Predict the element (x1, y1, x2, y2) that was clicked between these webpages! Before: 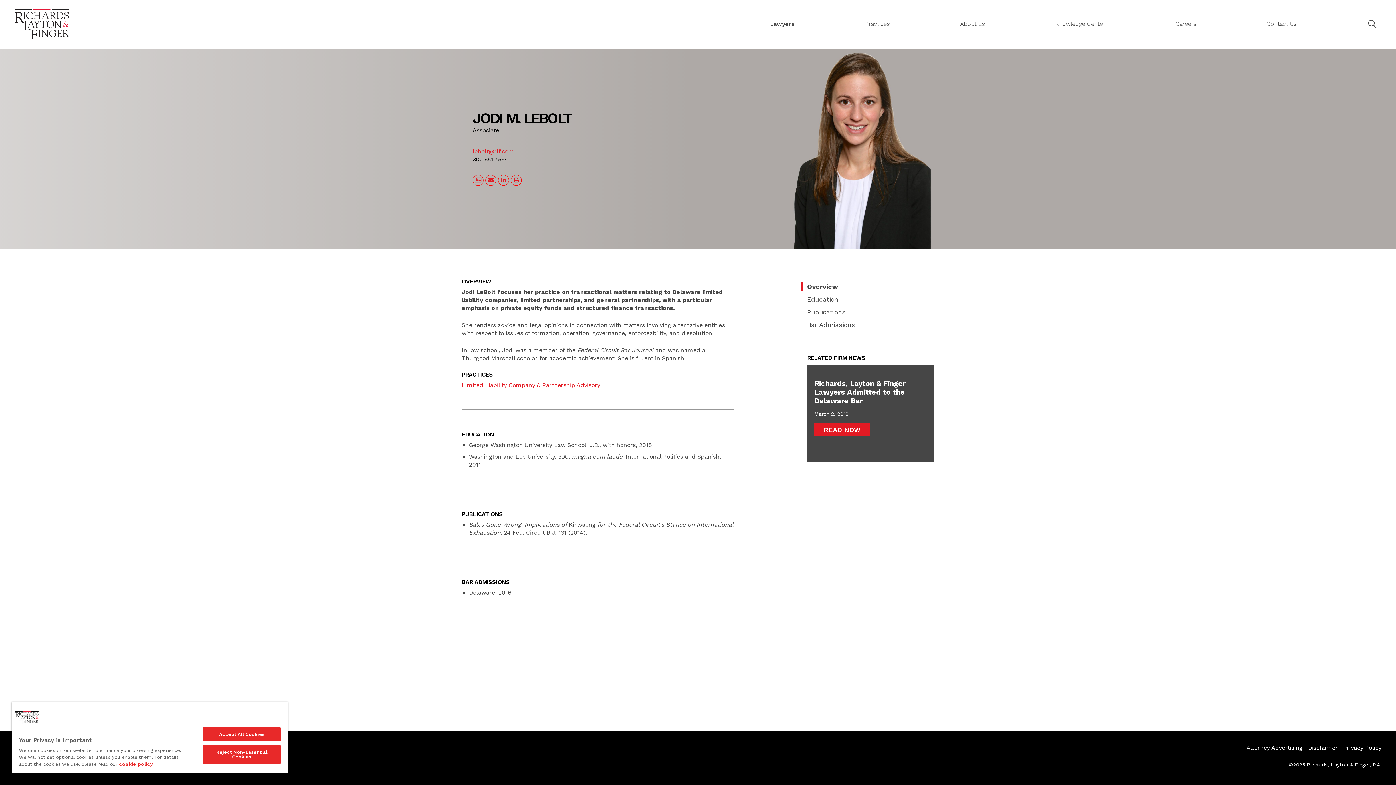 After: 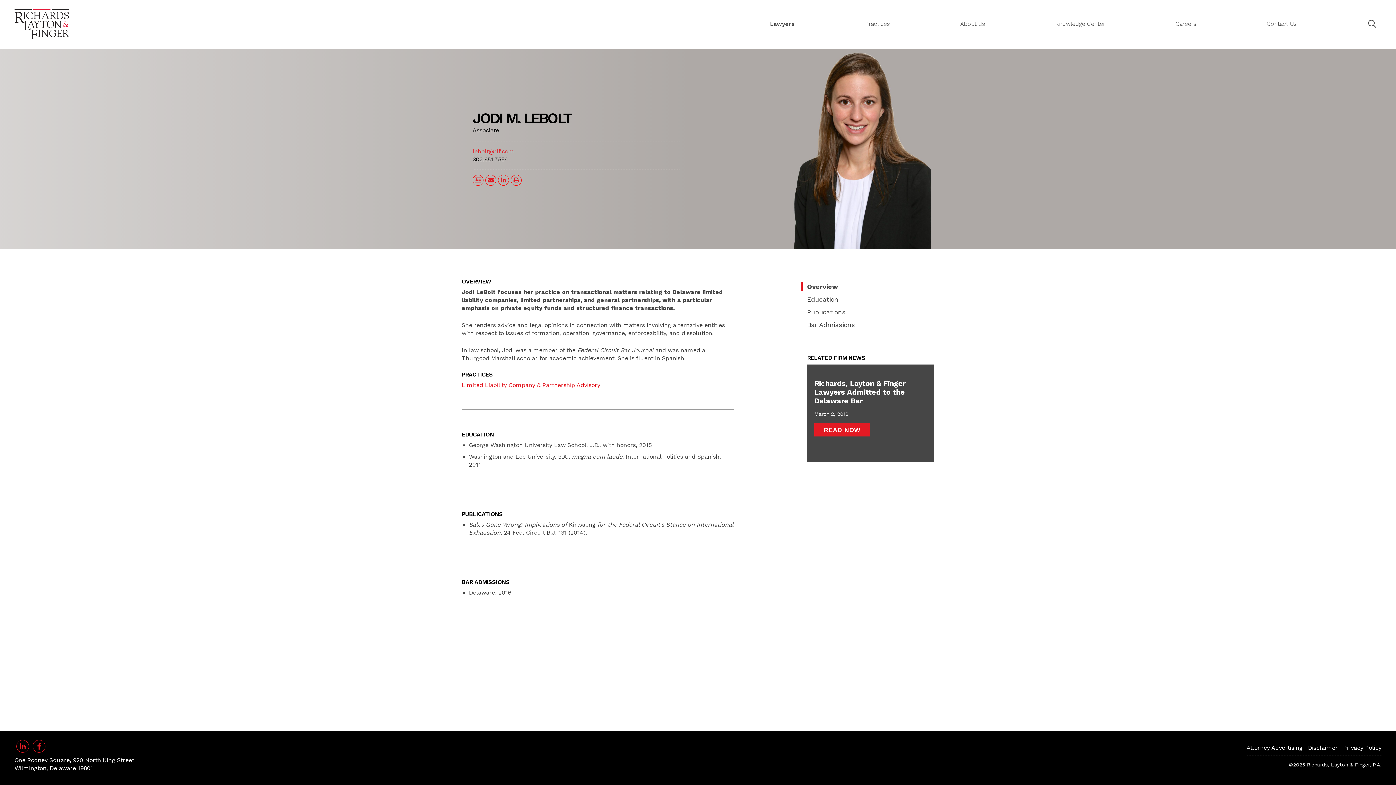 Action: bbox: (203, 727, 280, 741) label: Accept All Cookies